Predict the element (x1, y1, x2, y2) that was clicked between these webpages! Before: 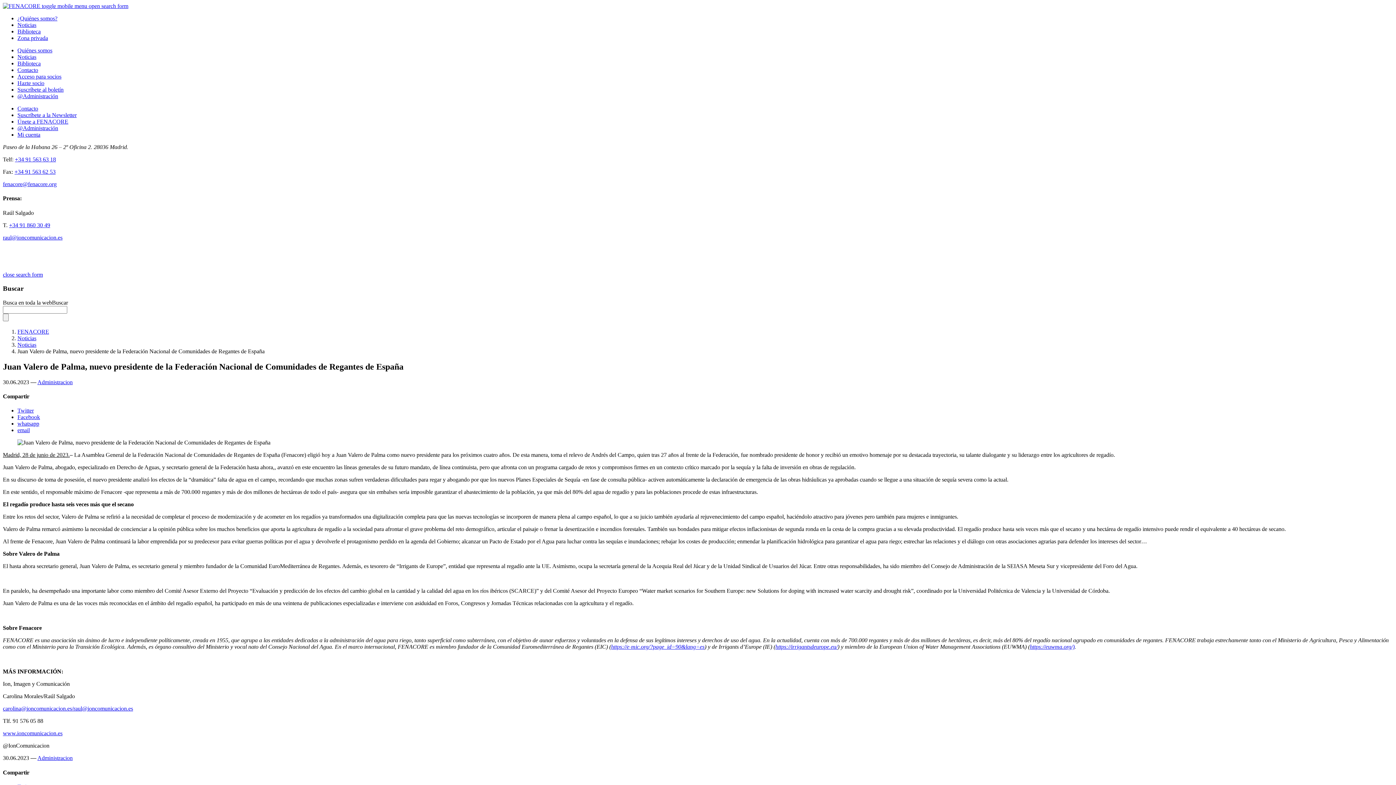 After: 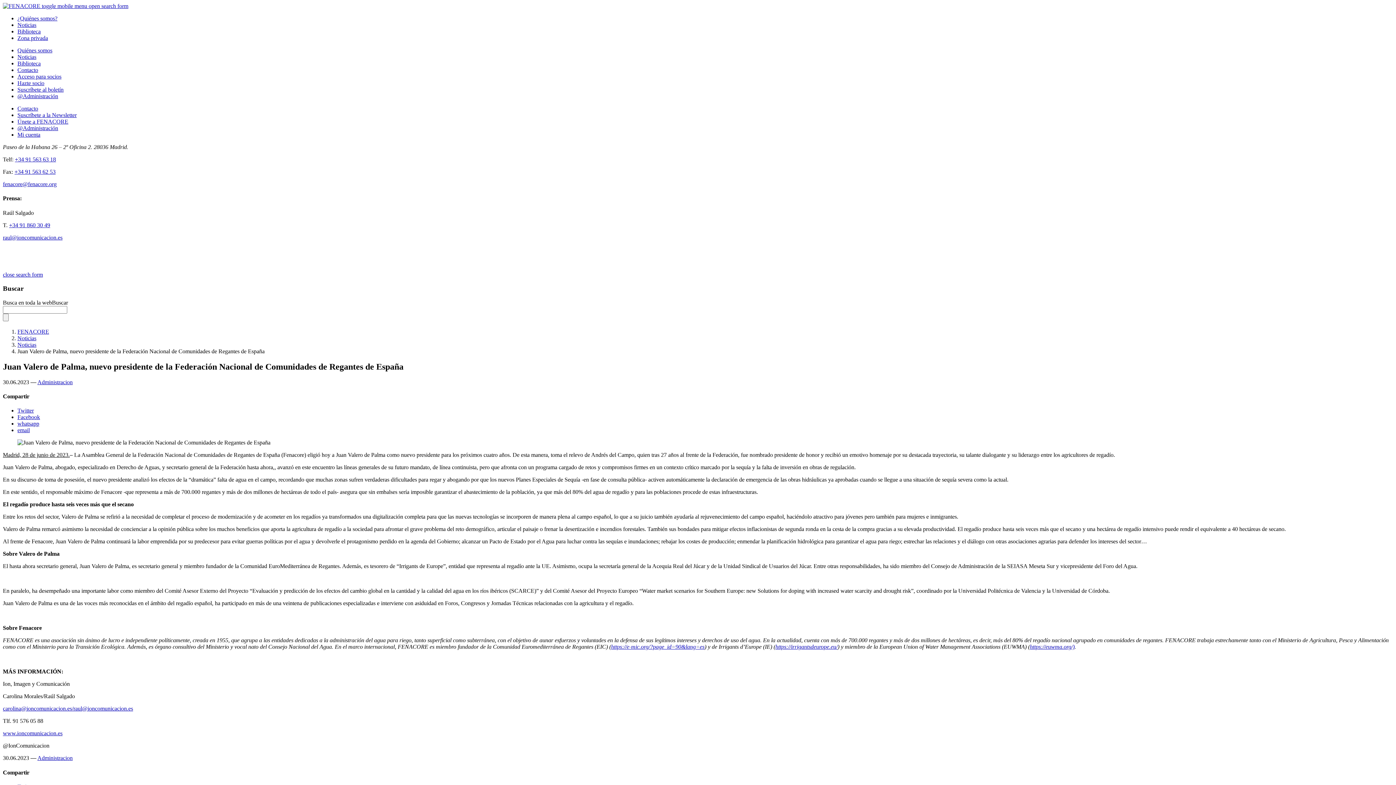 Action: bbox: (17, 414, 40, 420) label: Facebook